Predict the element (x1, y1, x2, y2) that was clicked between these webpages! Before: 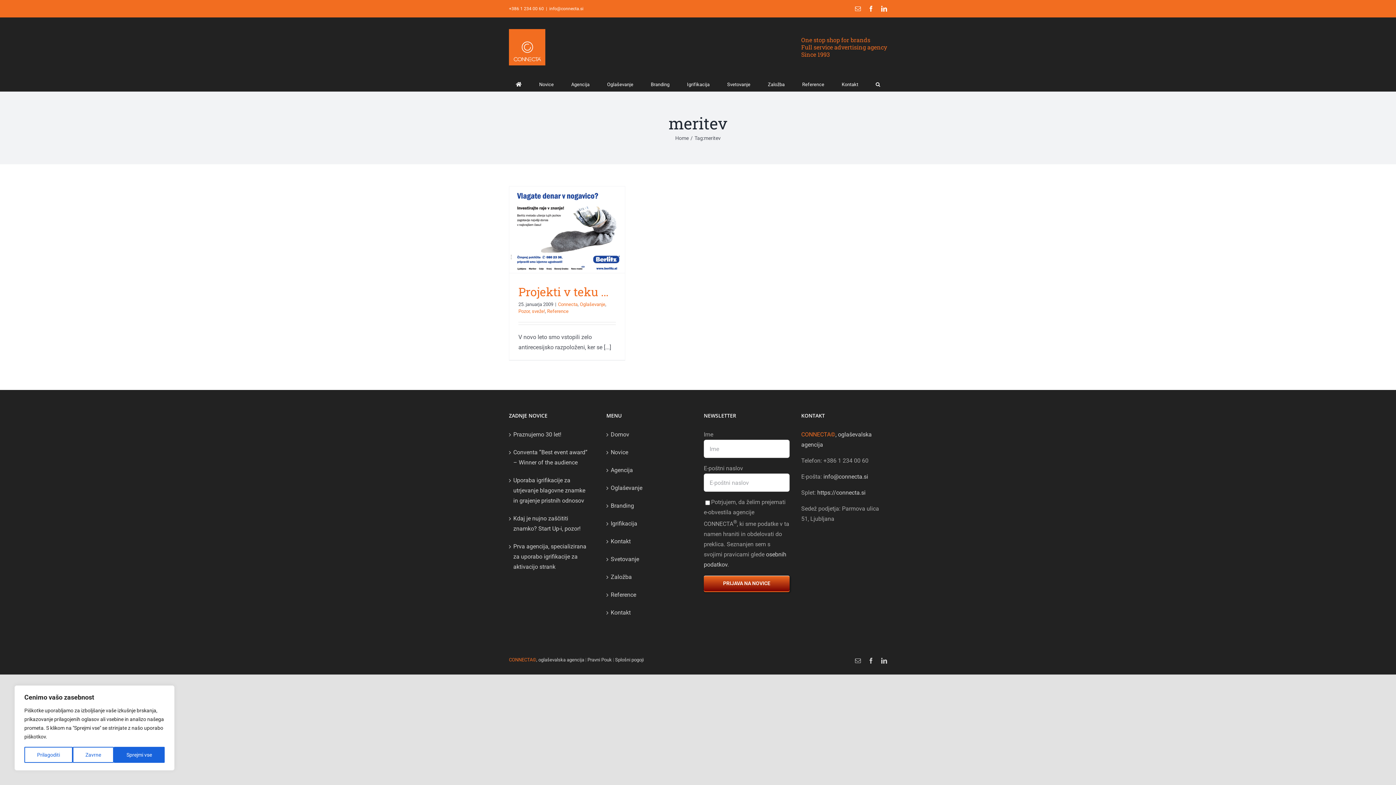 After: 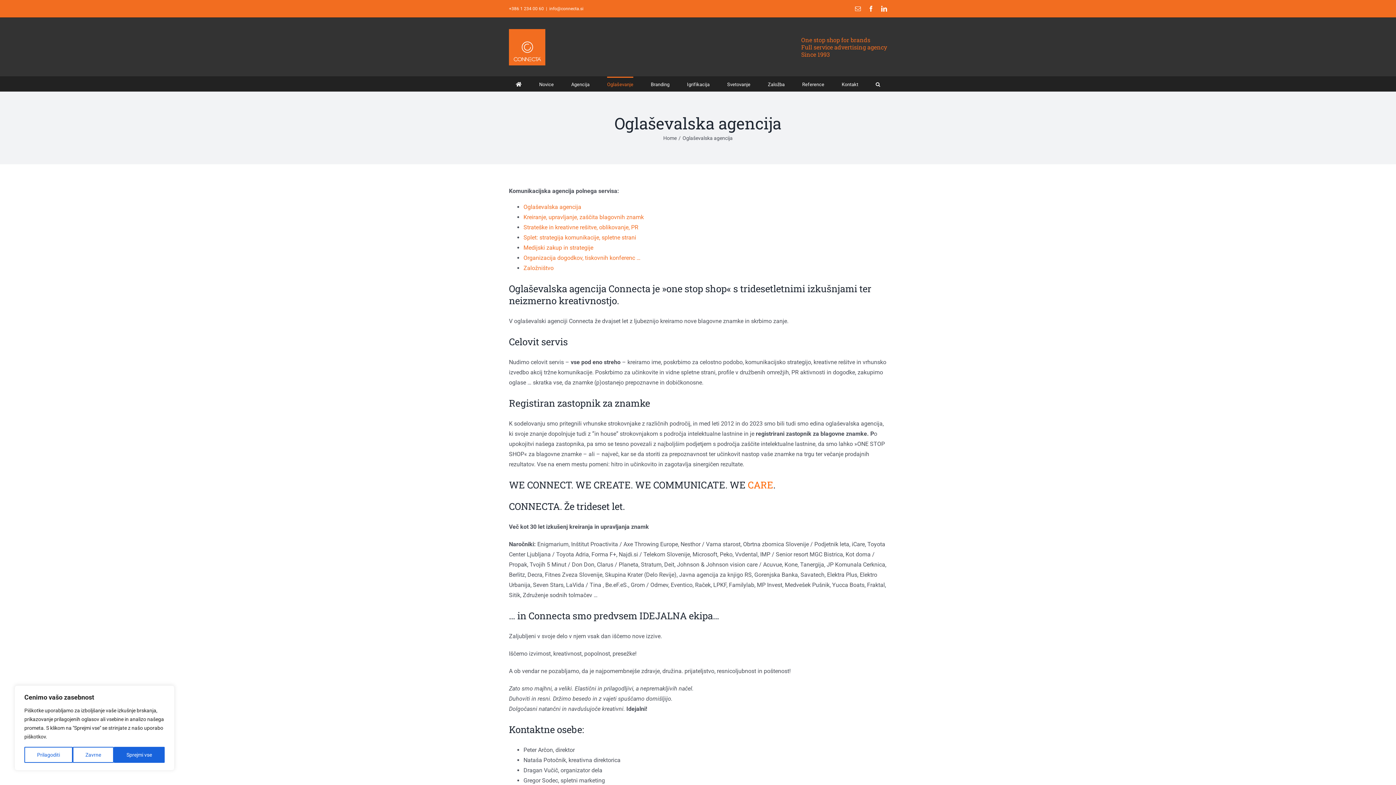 Action: bbox: (607, 76, 633, 91) label: Oglaševanje